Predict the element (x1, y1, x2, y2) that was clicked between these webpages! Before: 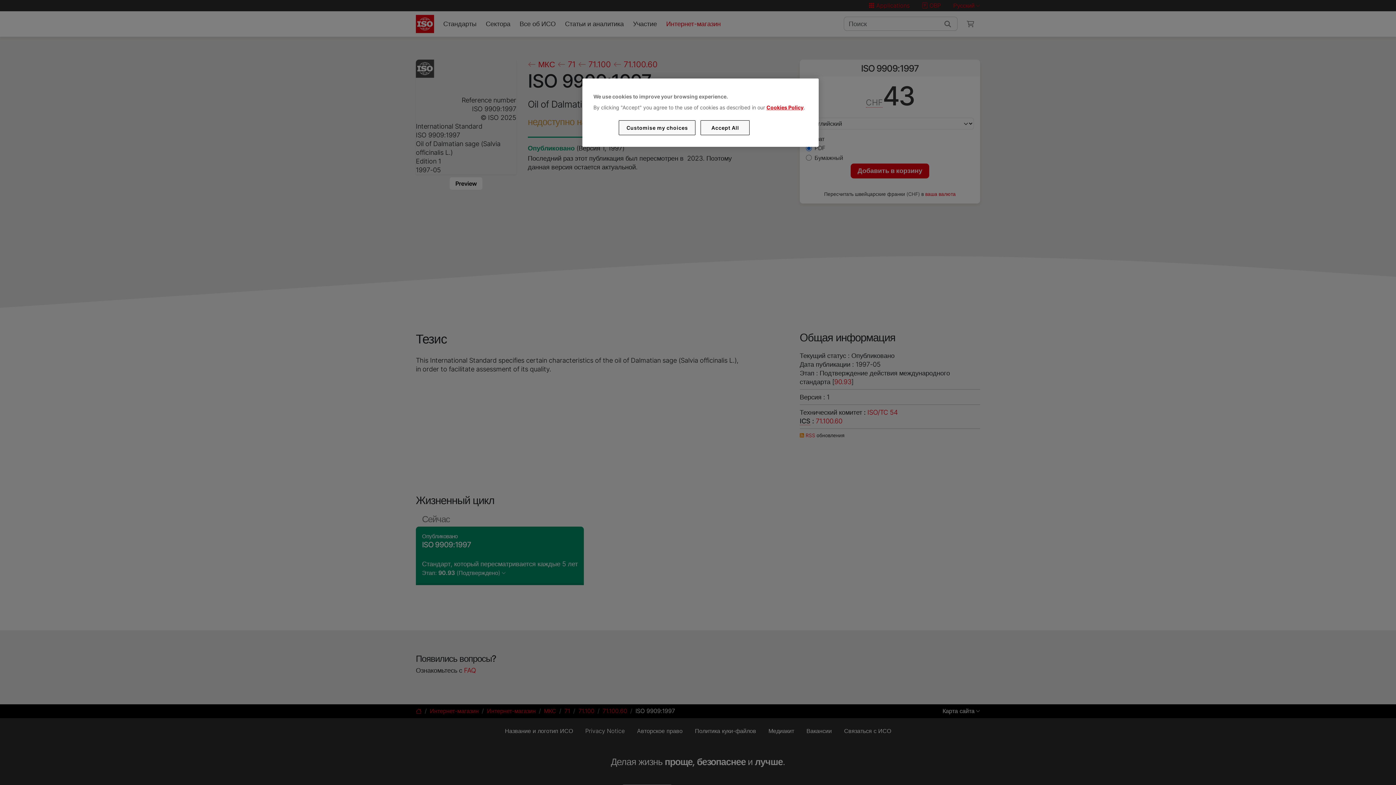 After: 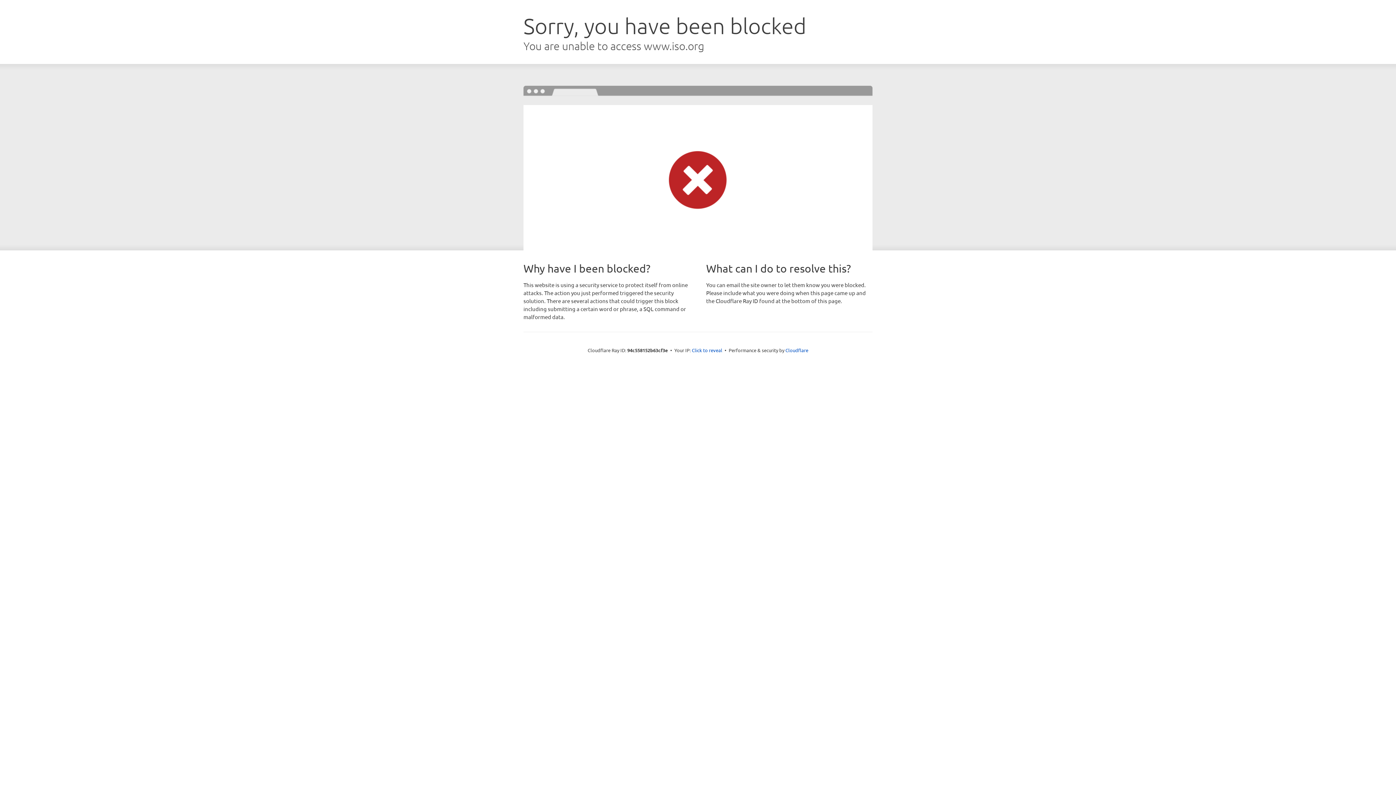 Action: label: Cookies Policy bbox: (766, 104, 803, 110)